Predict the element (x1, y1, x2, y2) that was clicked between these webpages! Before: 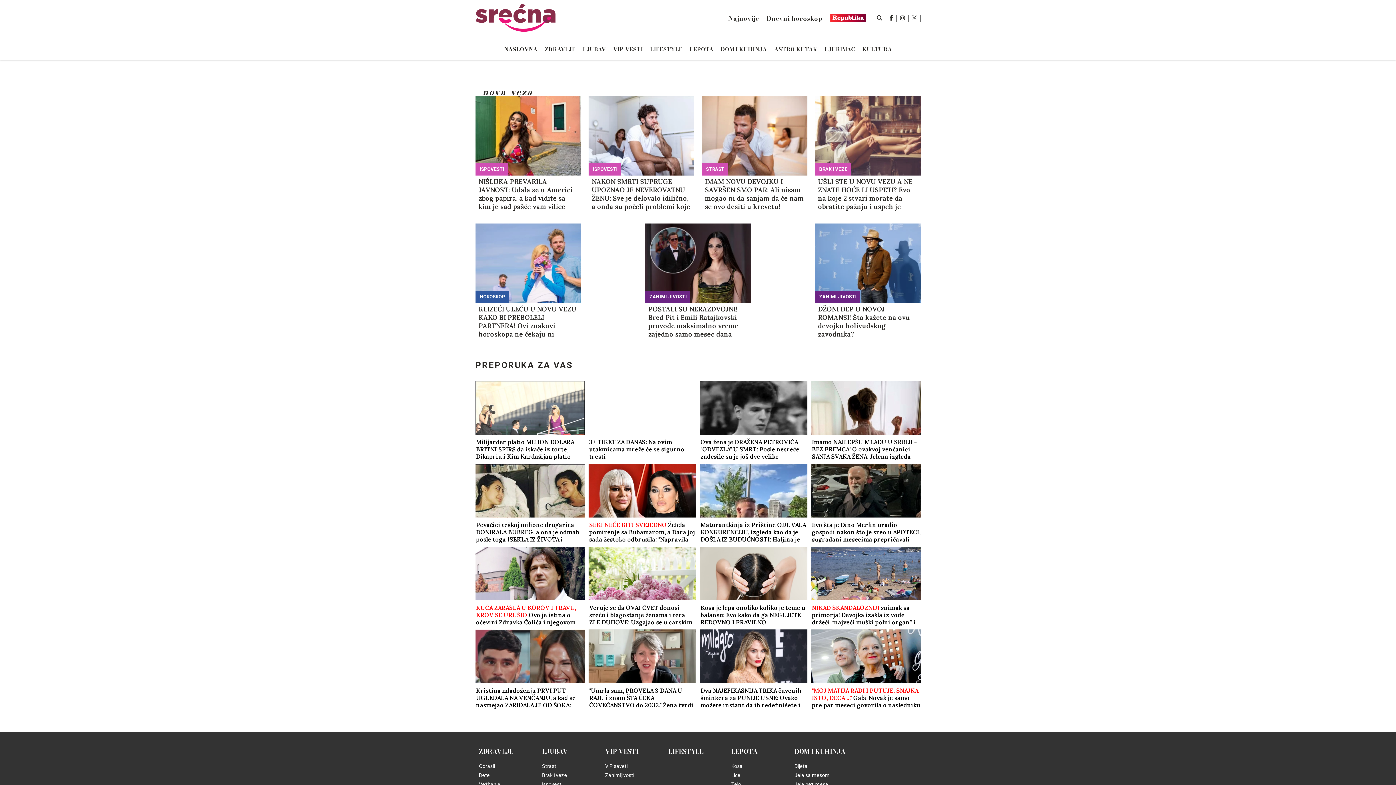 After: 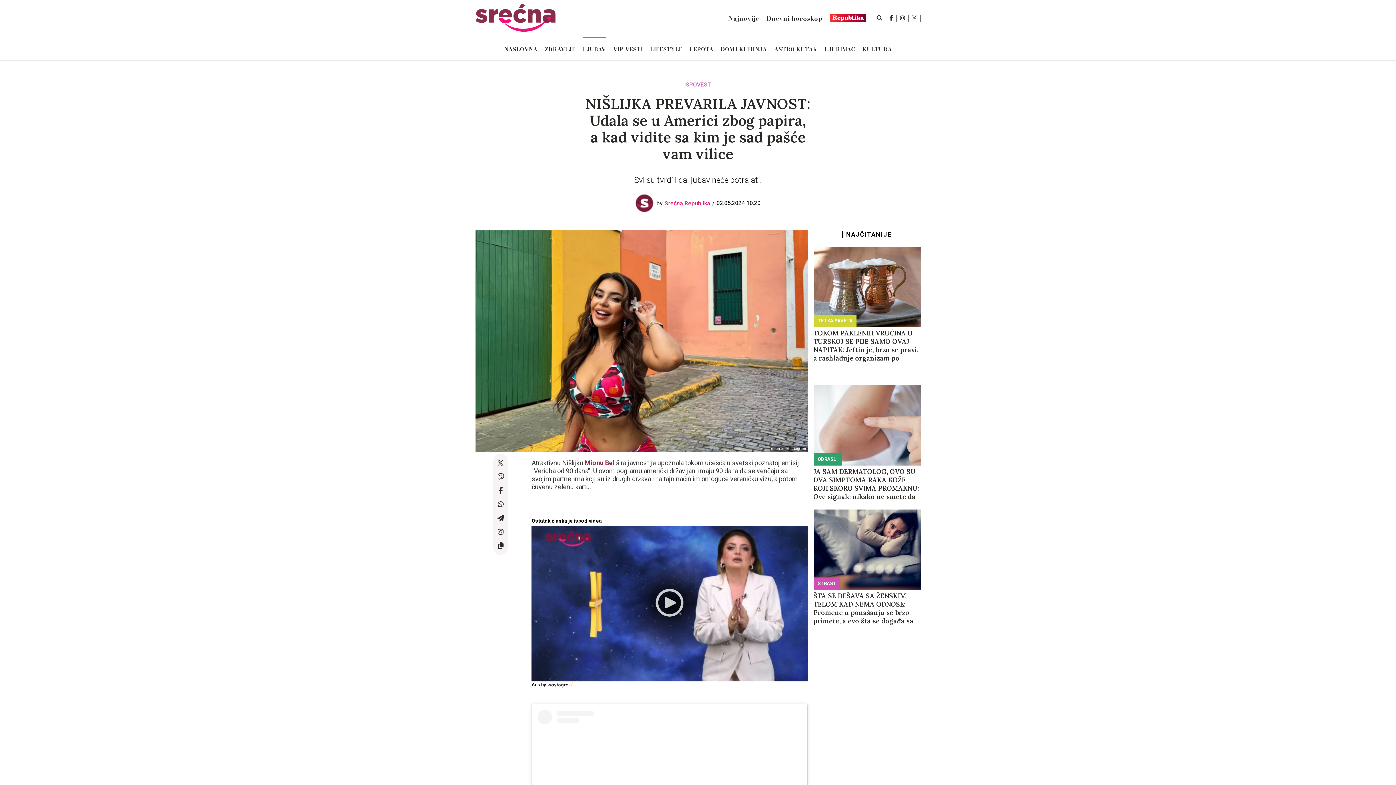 Action: bbox: (475, 96, 581, 175)